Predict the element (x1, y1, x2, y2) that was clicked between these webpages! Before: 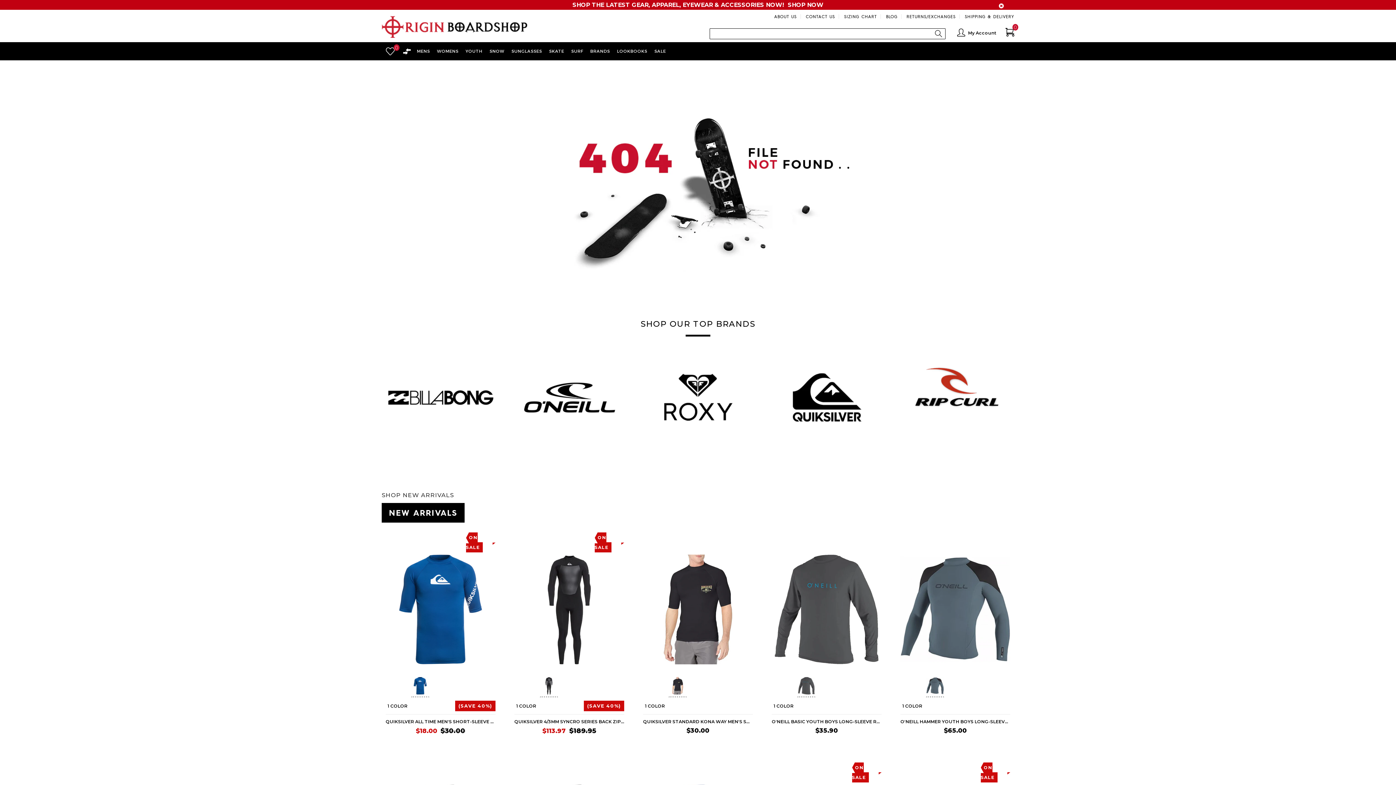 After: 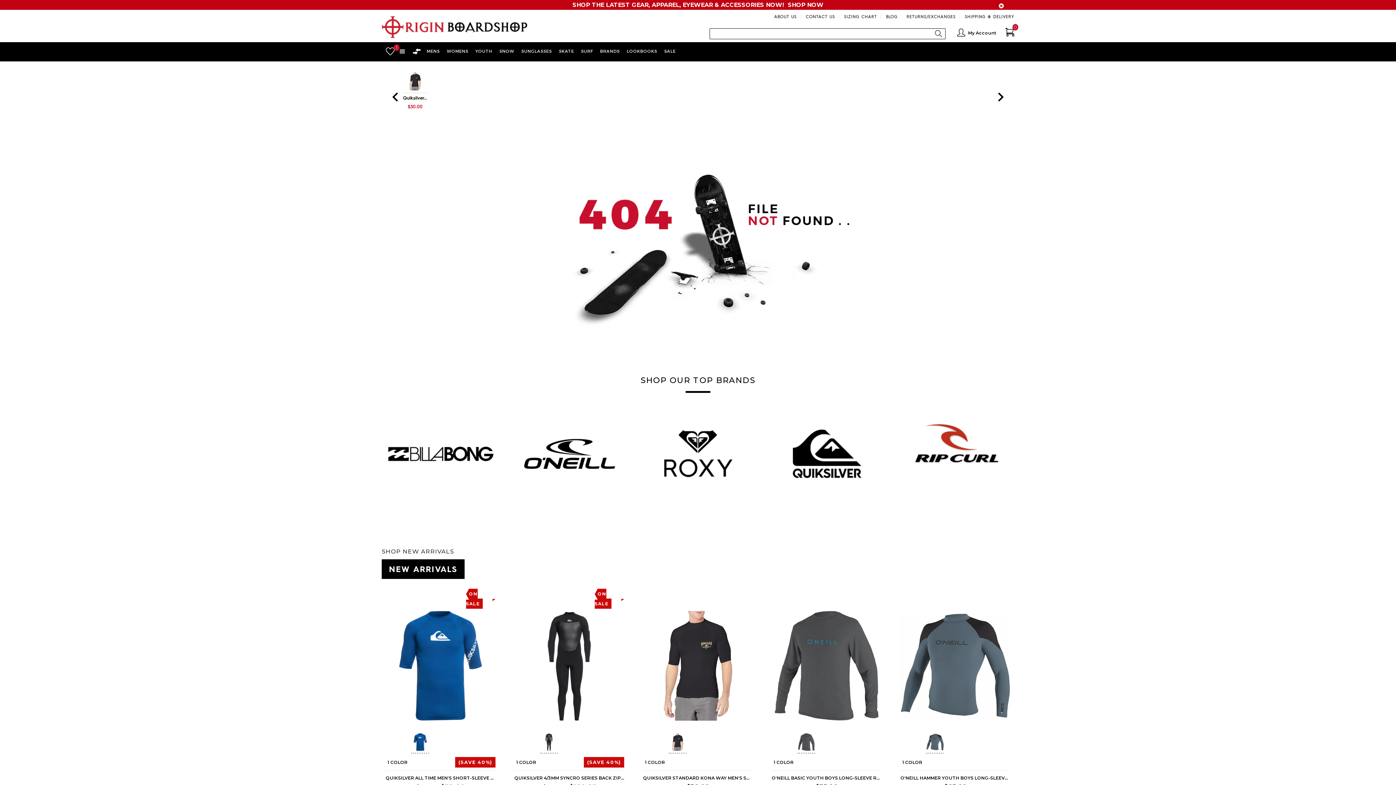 Action: bbox: (643, 534, 654, 541)